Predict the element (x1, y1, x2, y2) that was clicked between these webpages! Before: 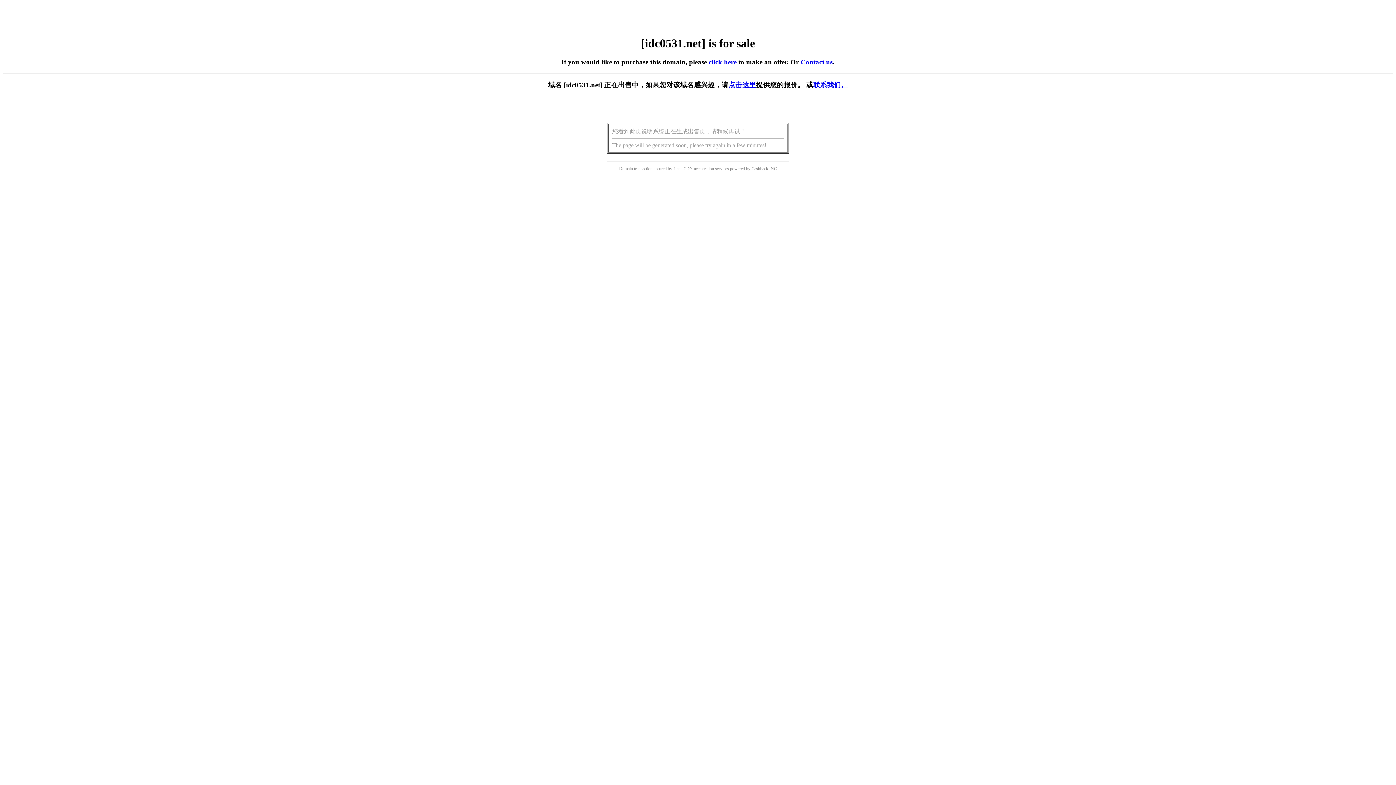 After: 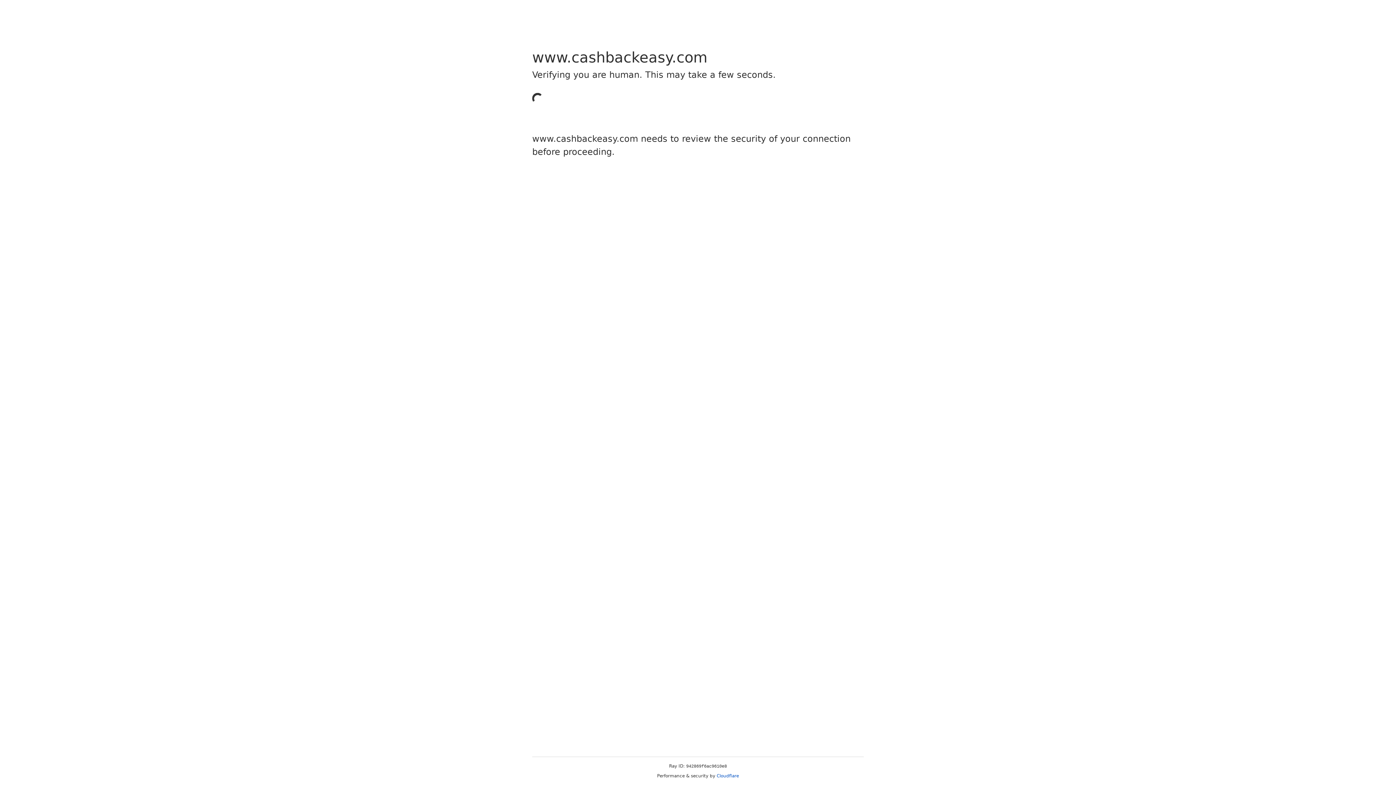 Action: label: Cashback bbox: (751, 166, 768, 171)